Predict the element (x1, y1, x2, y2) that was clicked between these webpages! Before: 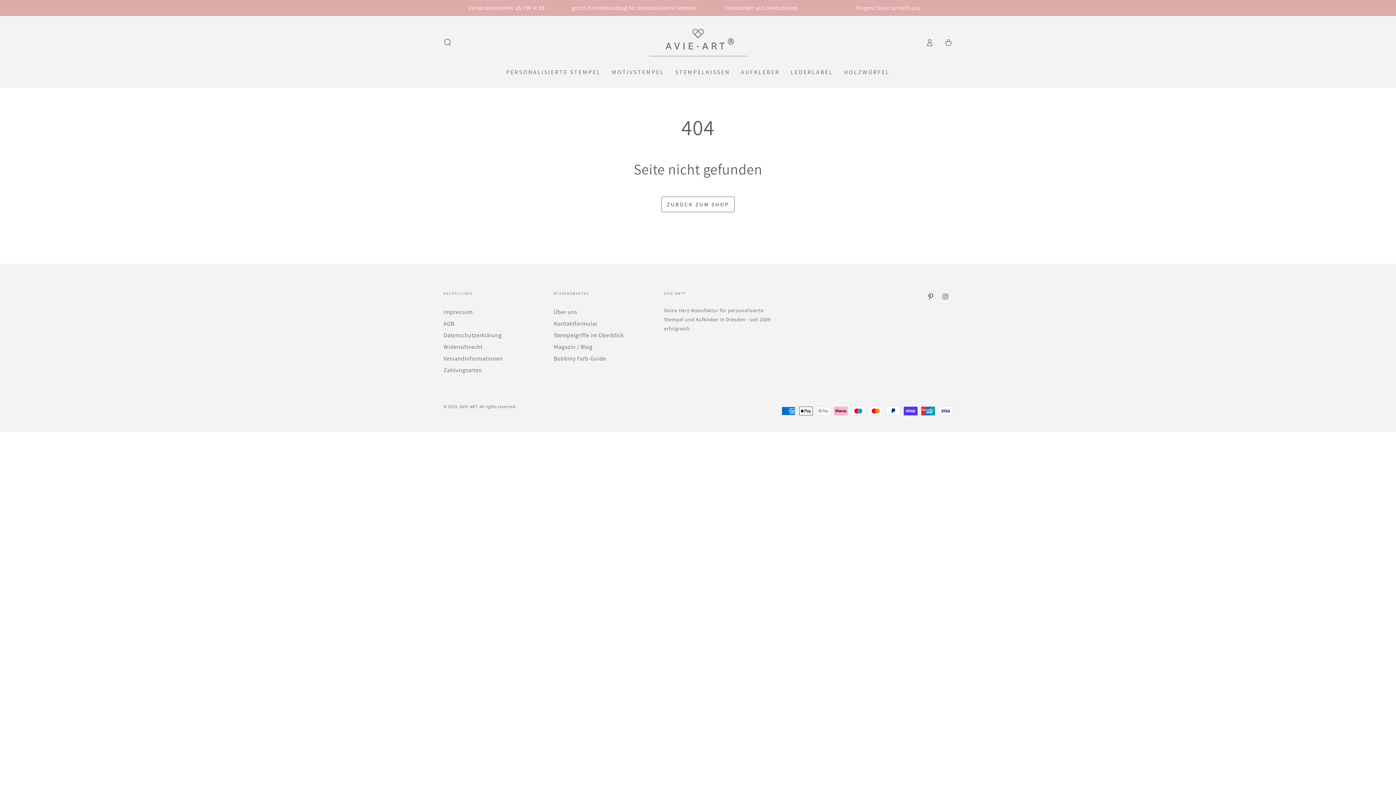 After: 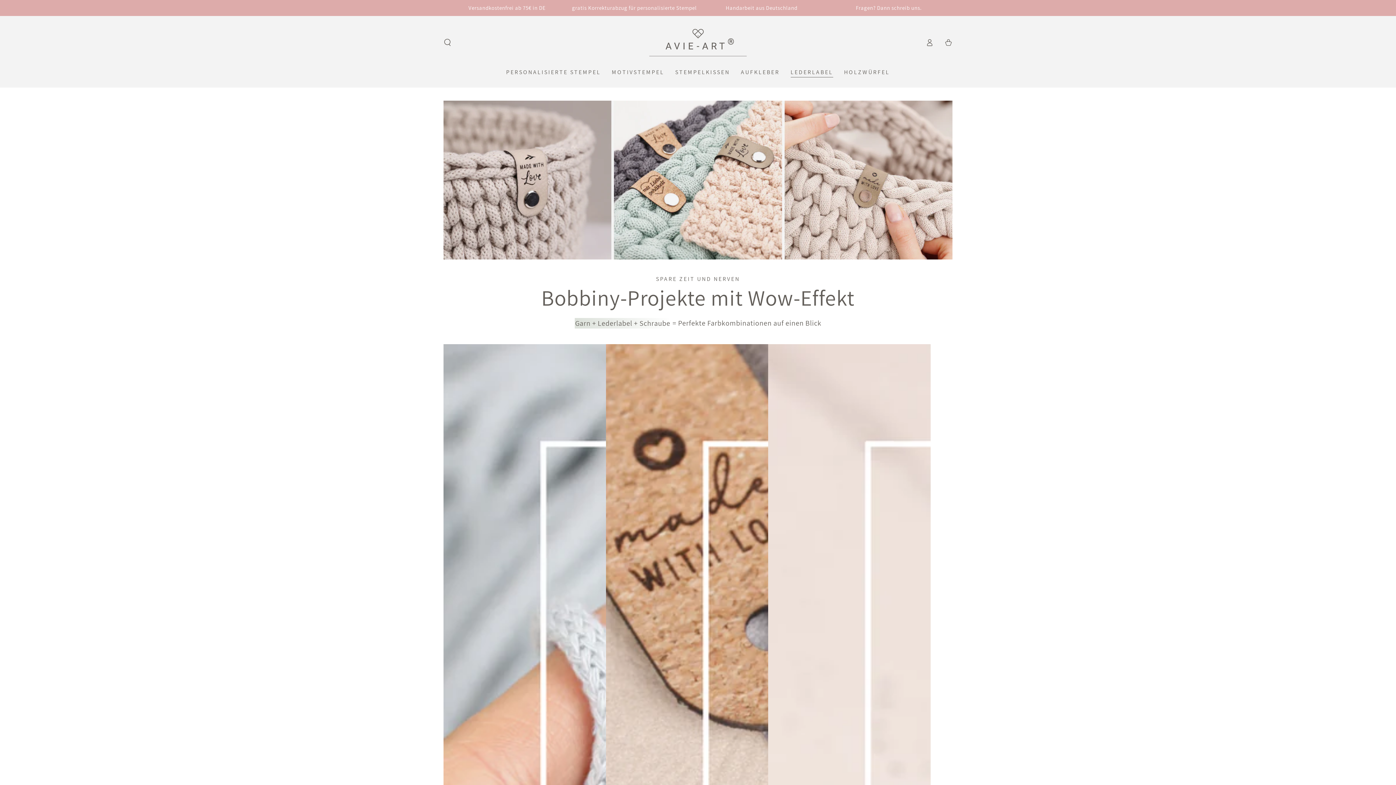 Action: label: Bobbiny Farb-Guide bbox: (553, 354, 606, 362)